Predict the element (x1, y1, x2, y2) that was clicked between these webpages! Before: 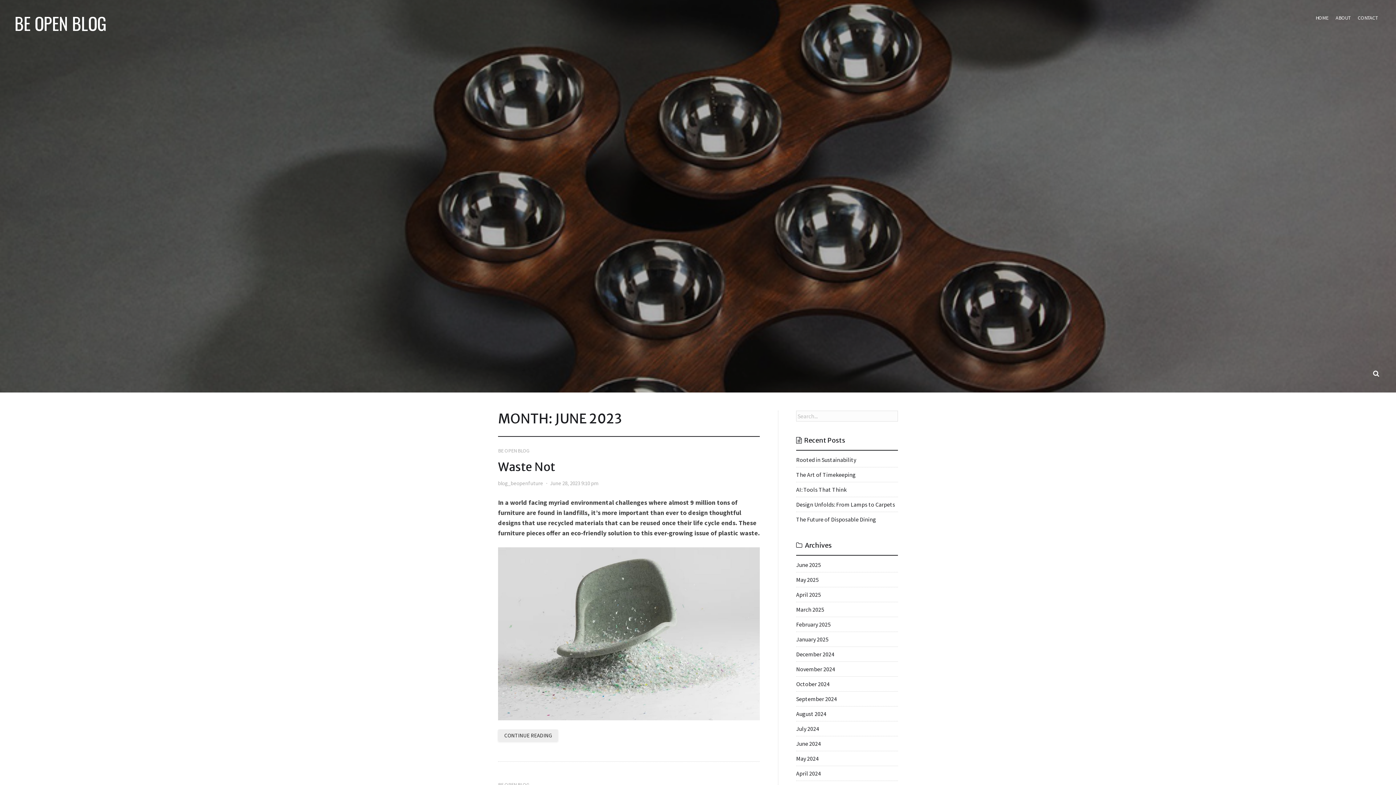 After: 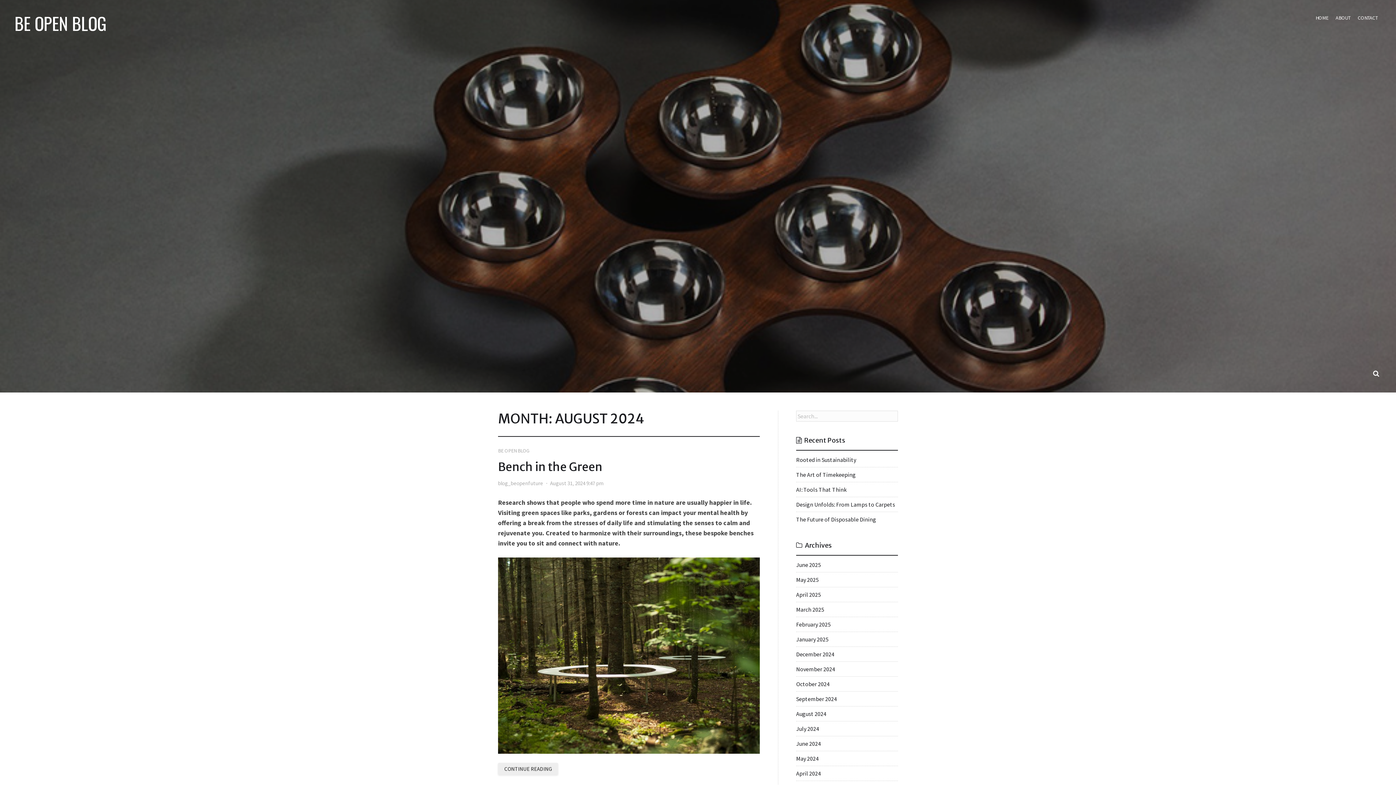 Action: bbox: (796, 710, 826, 717) label: August 2024